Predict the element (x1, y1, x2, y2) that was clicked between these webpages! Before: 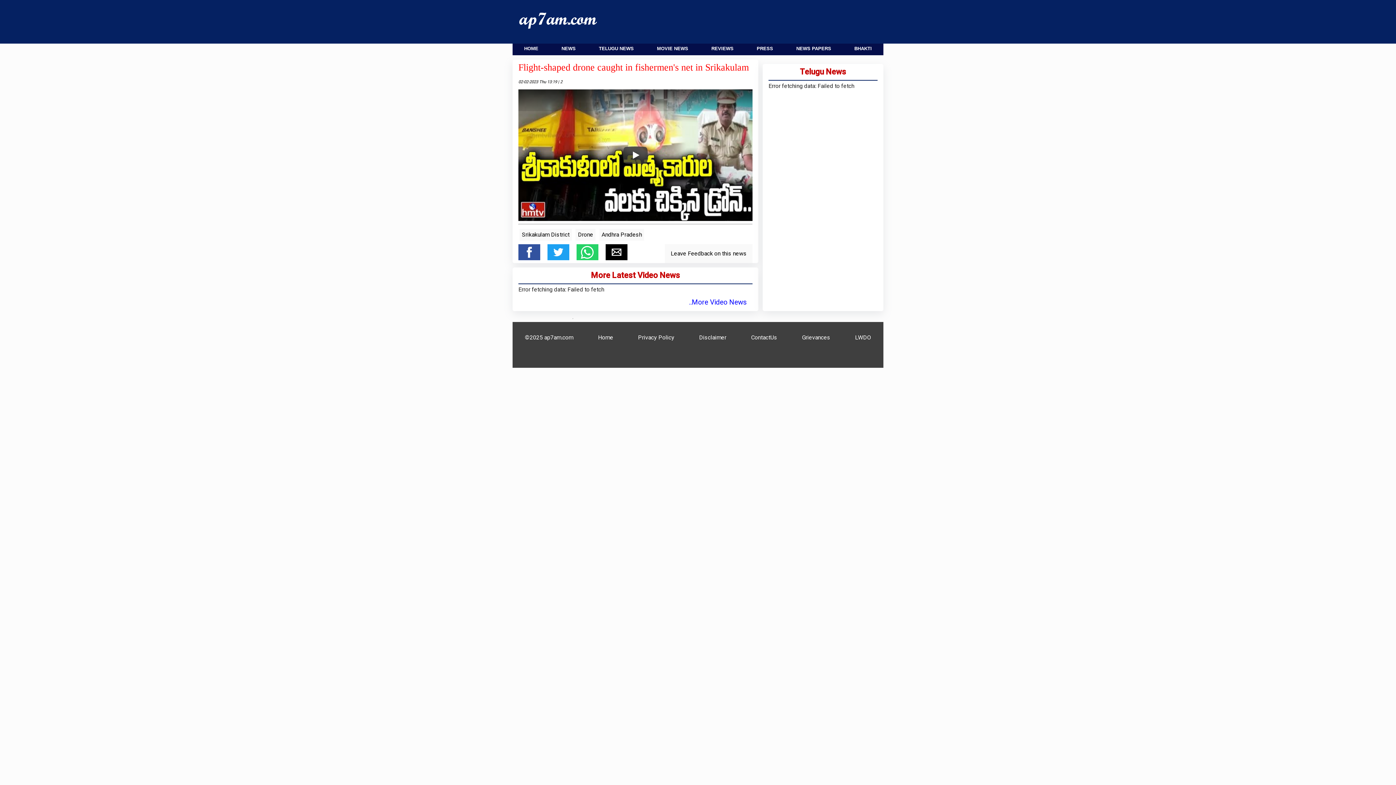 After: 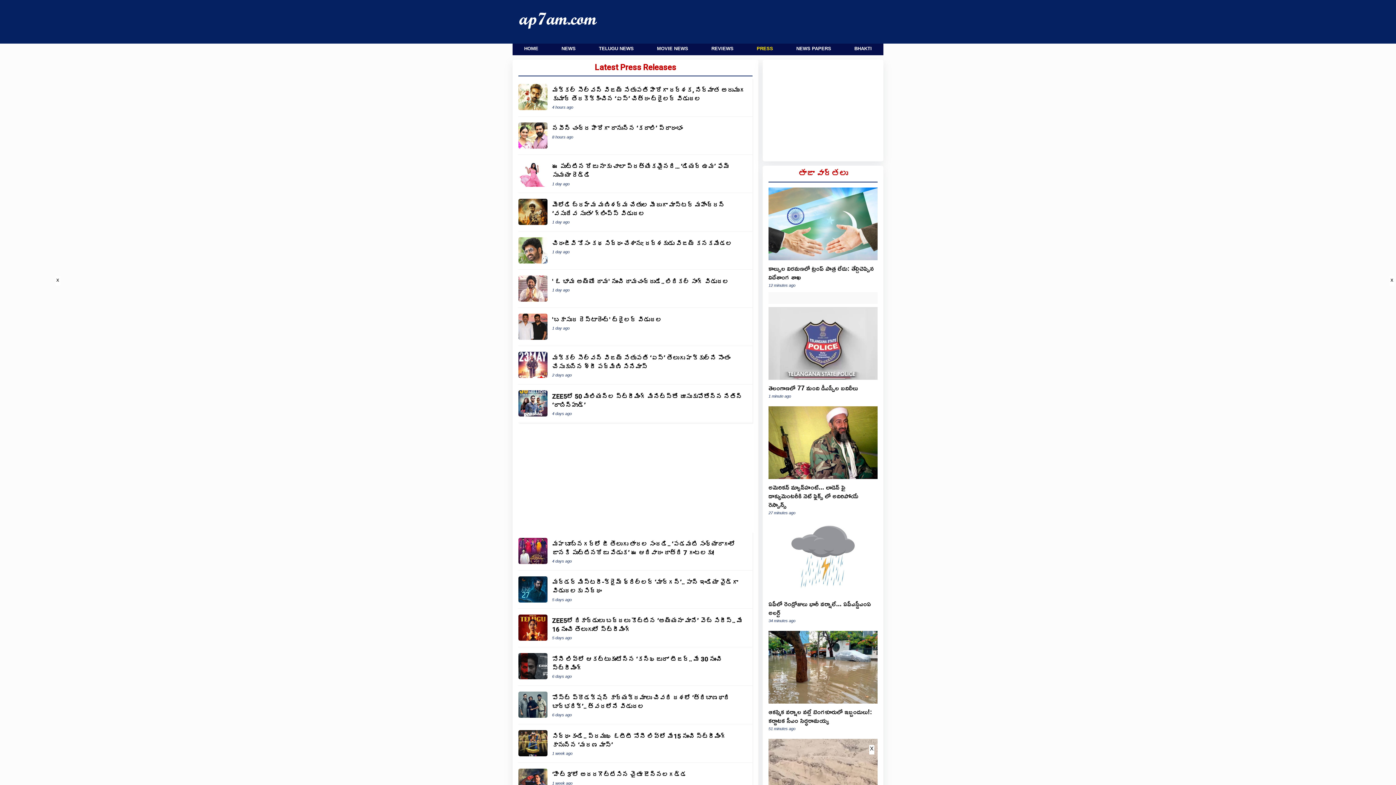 Action: bbox: (756, 45, 773, 51) label: PRESS